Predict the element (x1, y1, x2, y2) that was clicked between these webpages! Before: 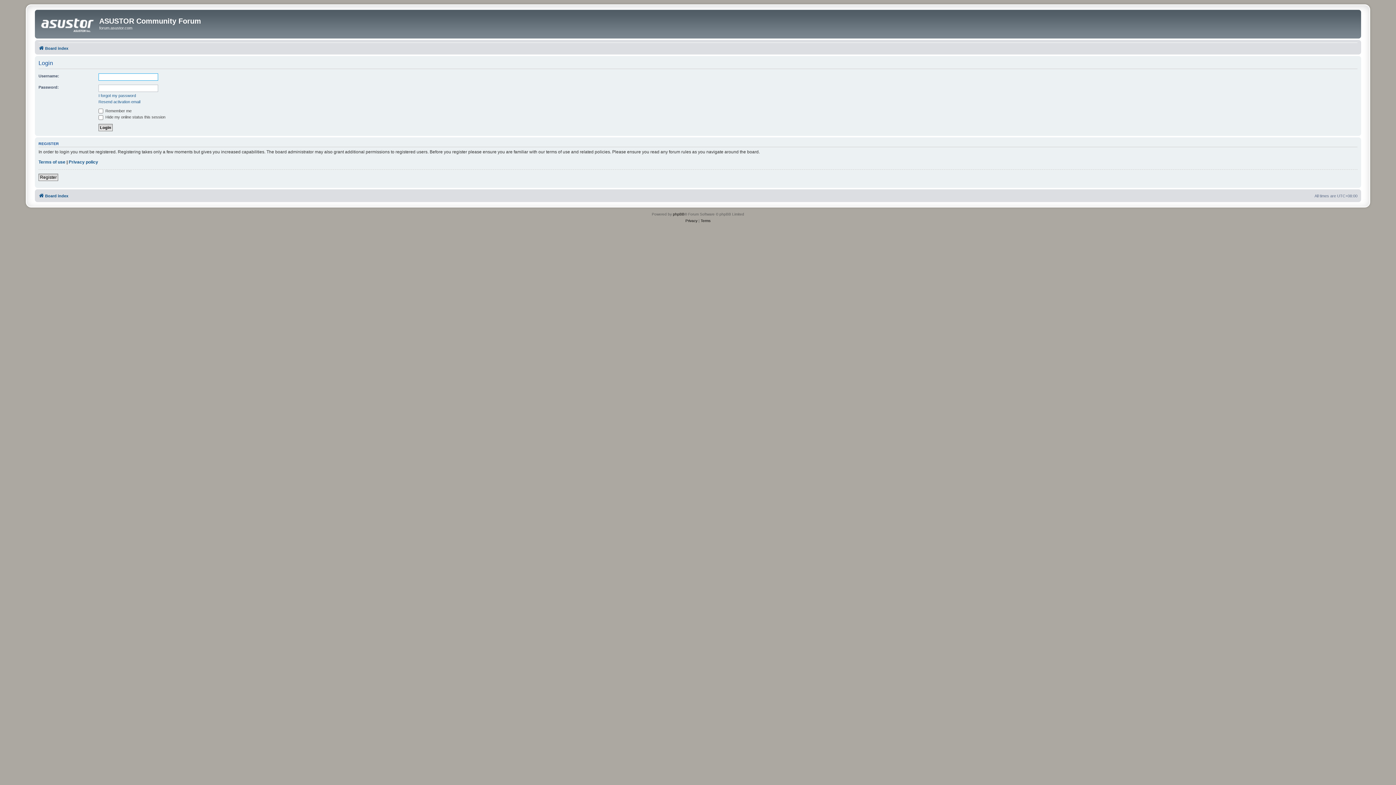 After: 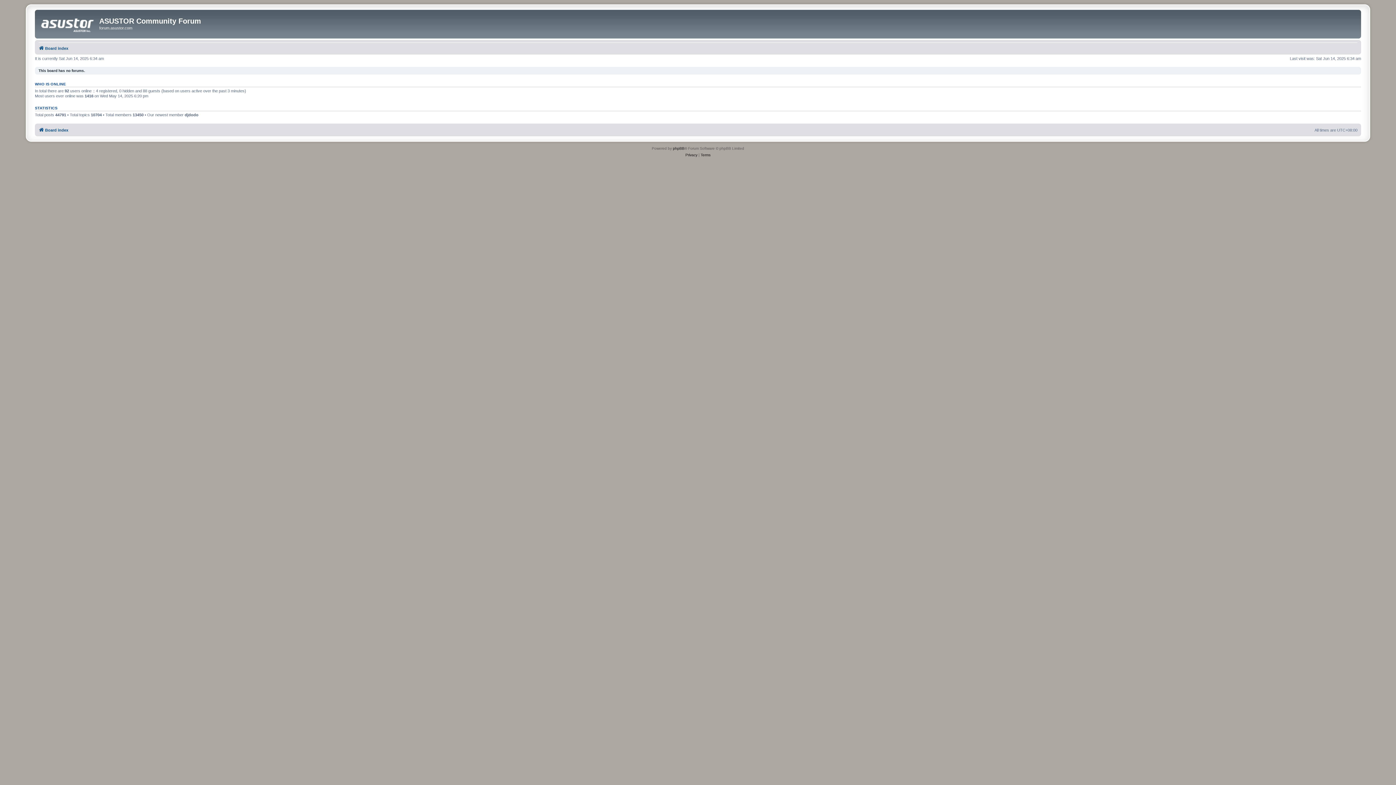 Action: bbox: (36, 11, 99, 34)